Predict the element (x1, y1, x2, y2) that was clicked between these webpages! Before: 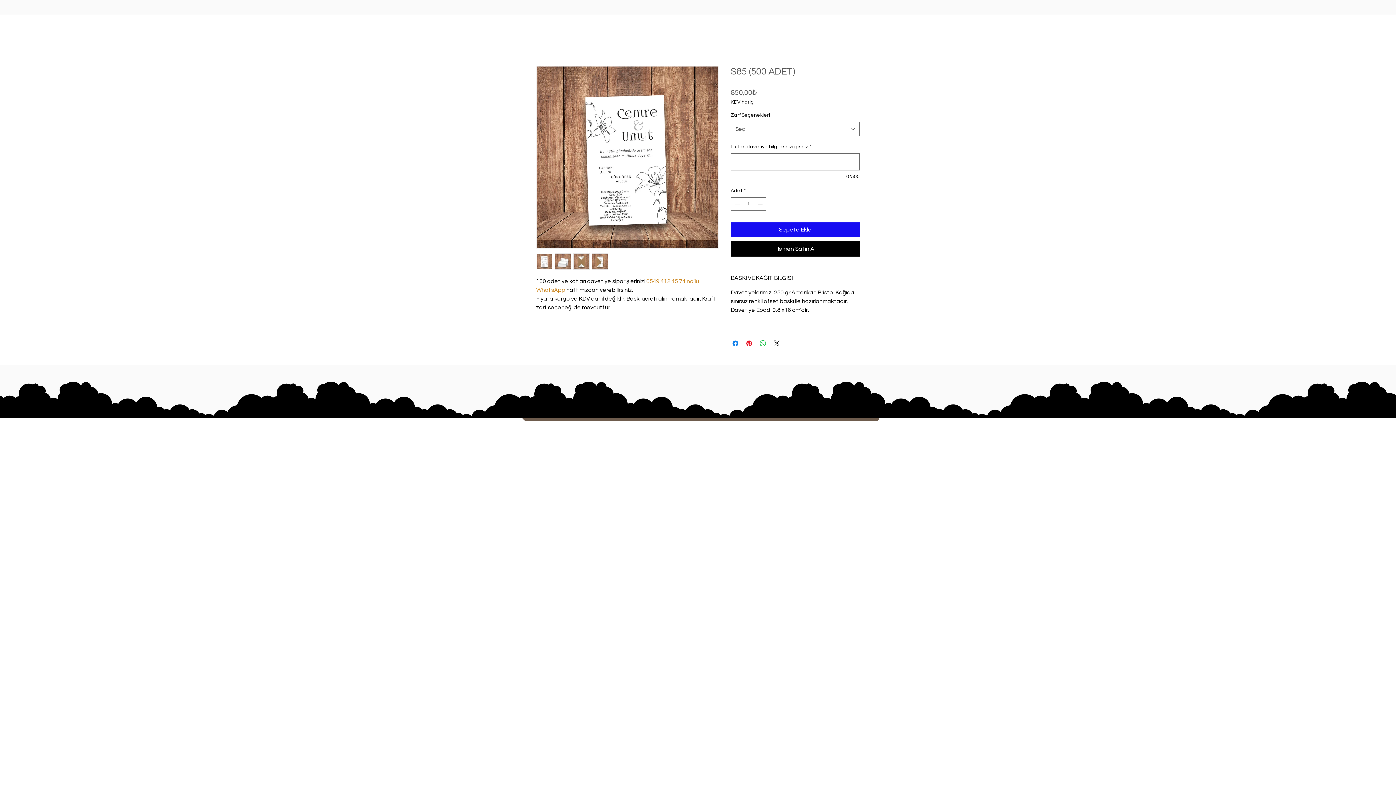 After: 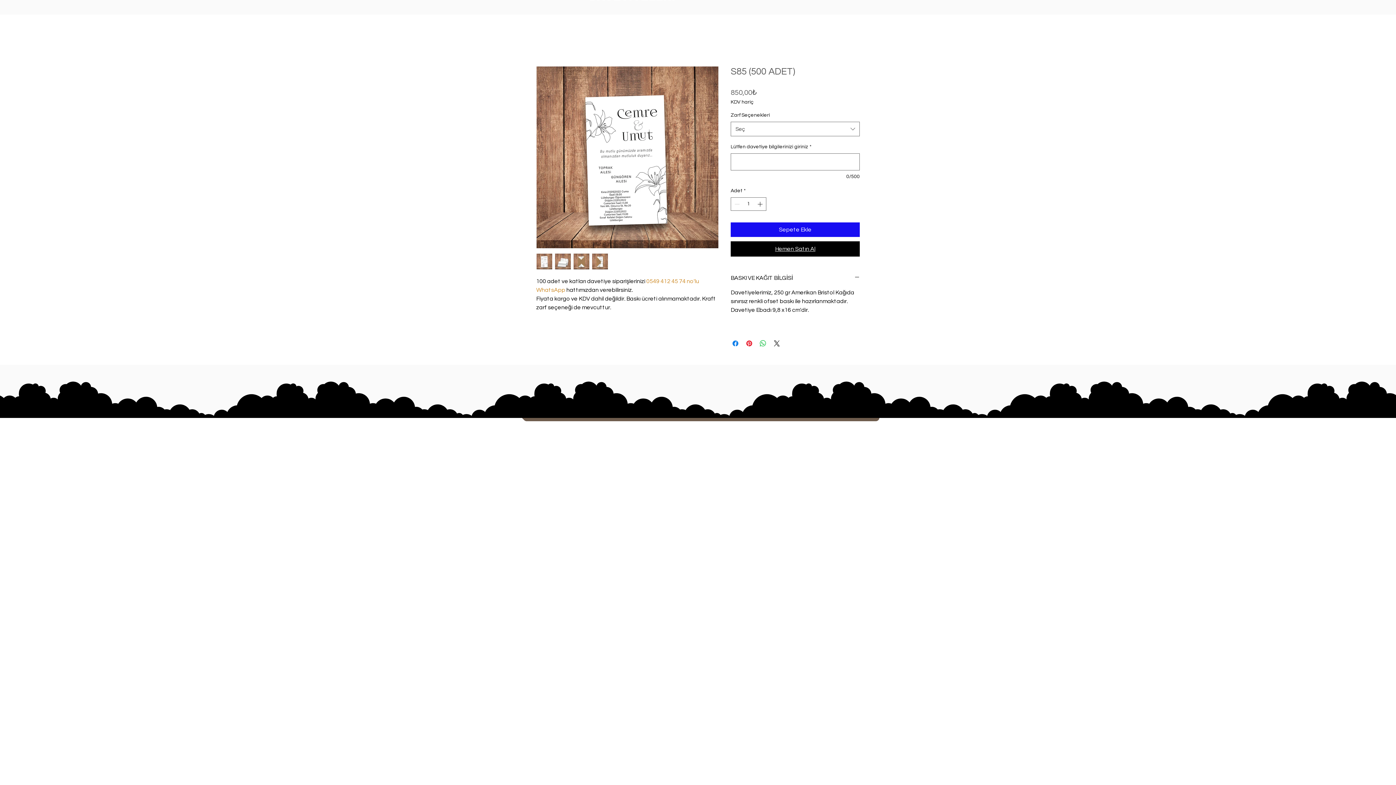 Action: label: Hemen Satın Al bbox: (730, 241, 860, 256)